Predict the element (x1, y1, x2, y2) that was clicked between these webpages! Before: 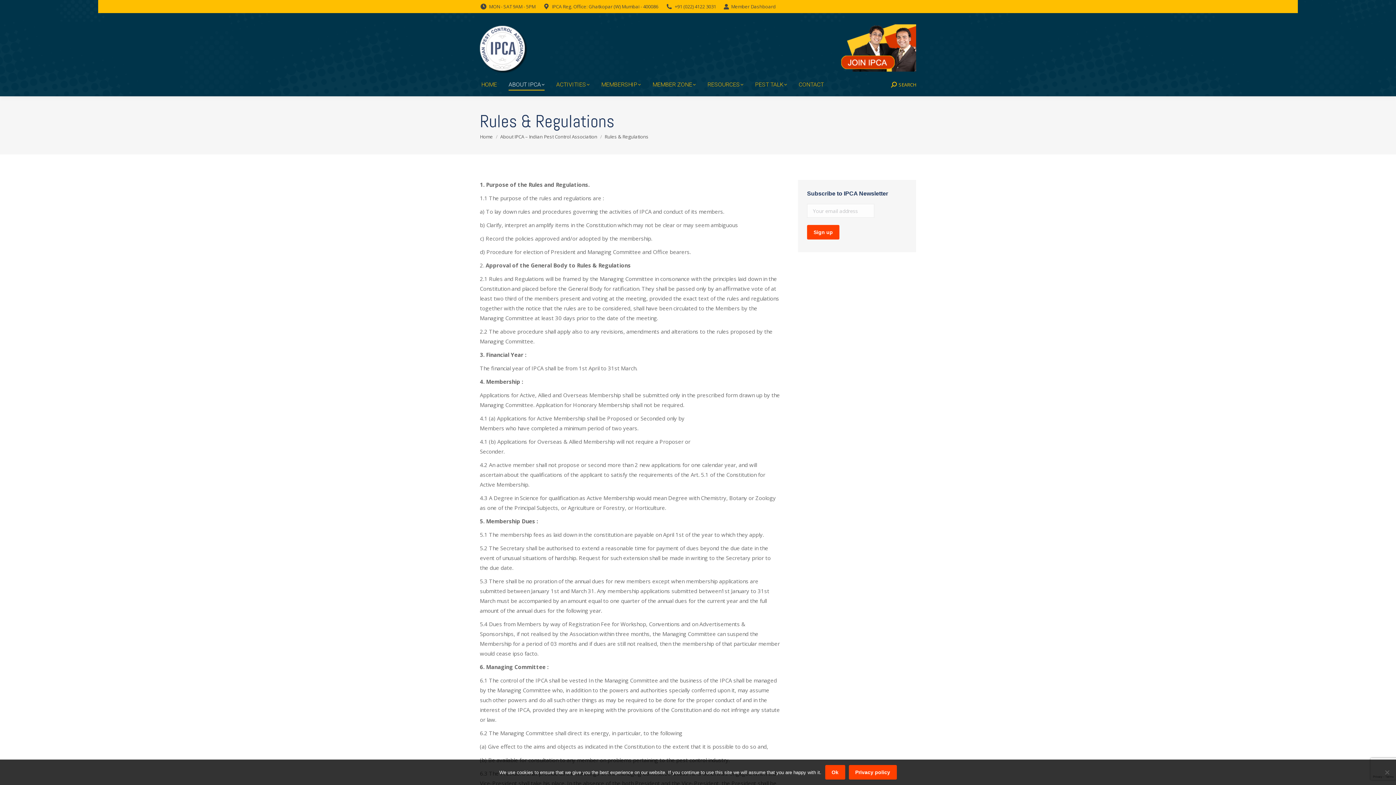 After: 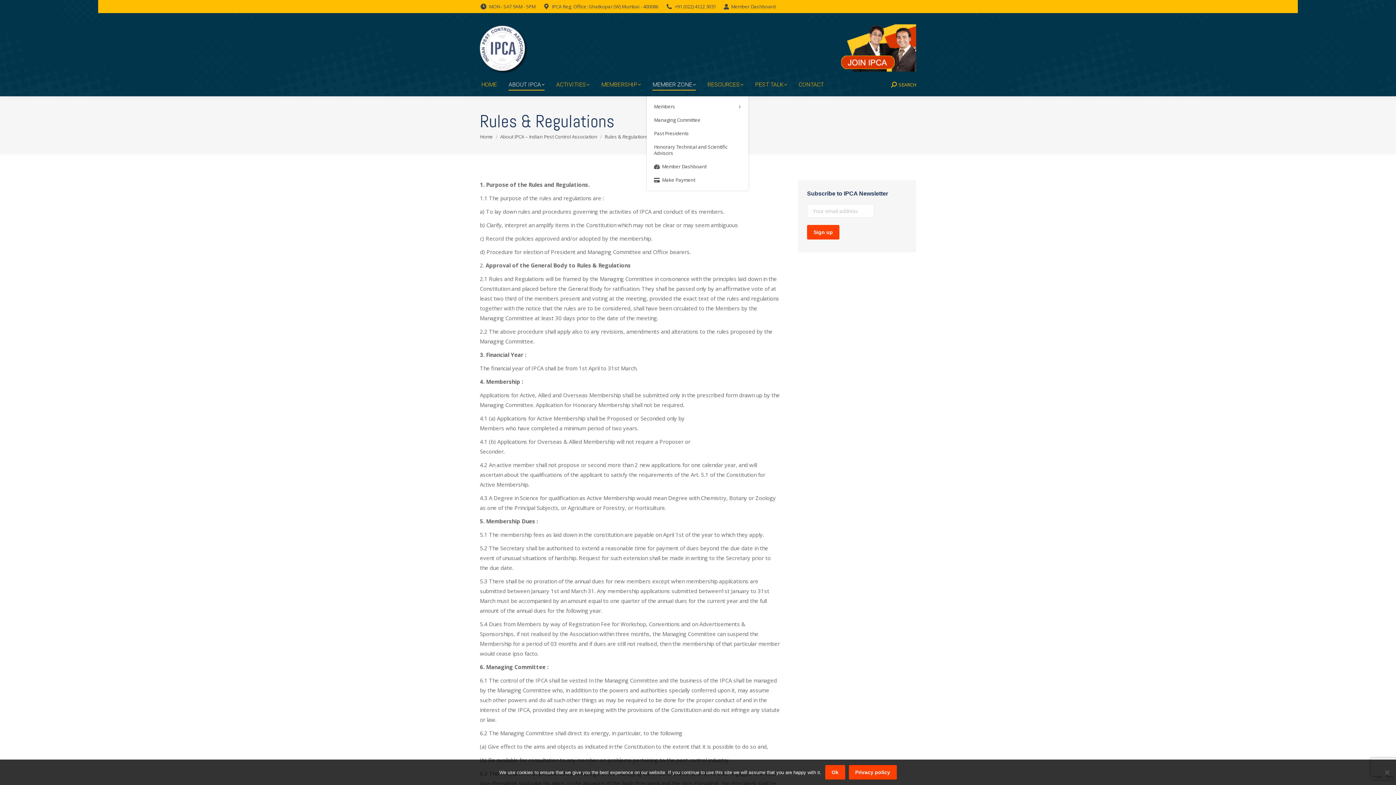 Action: bbox: (651, 79, 697, 89) label: MEMBER ZONE